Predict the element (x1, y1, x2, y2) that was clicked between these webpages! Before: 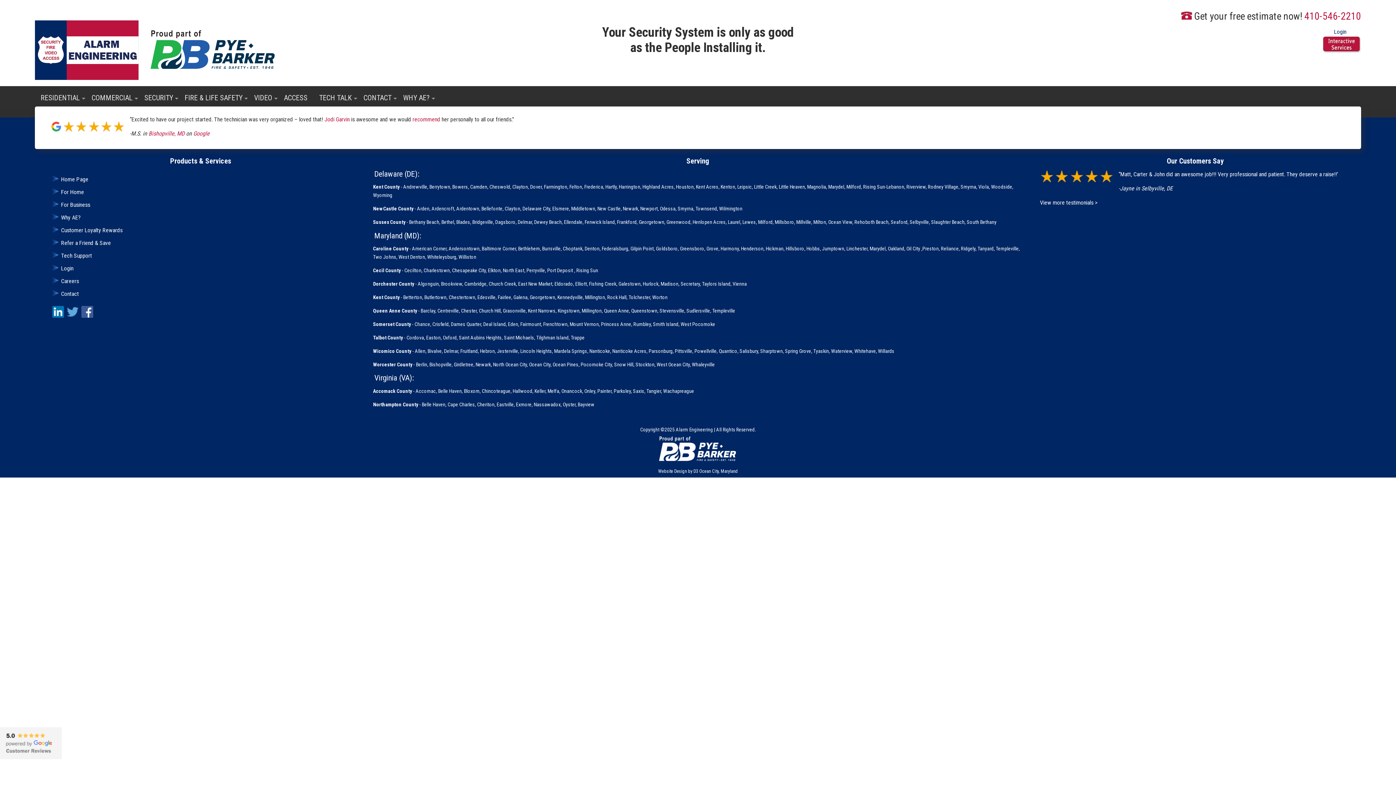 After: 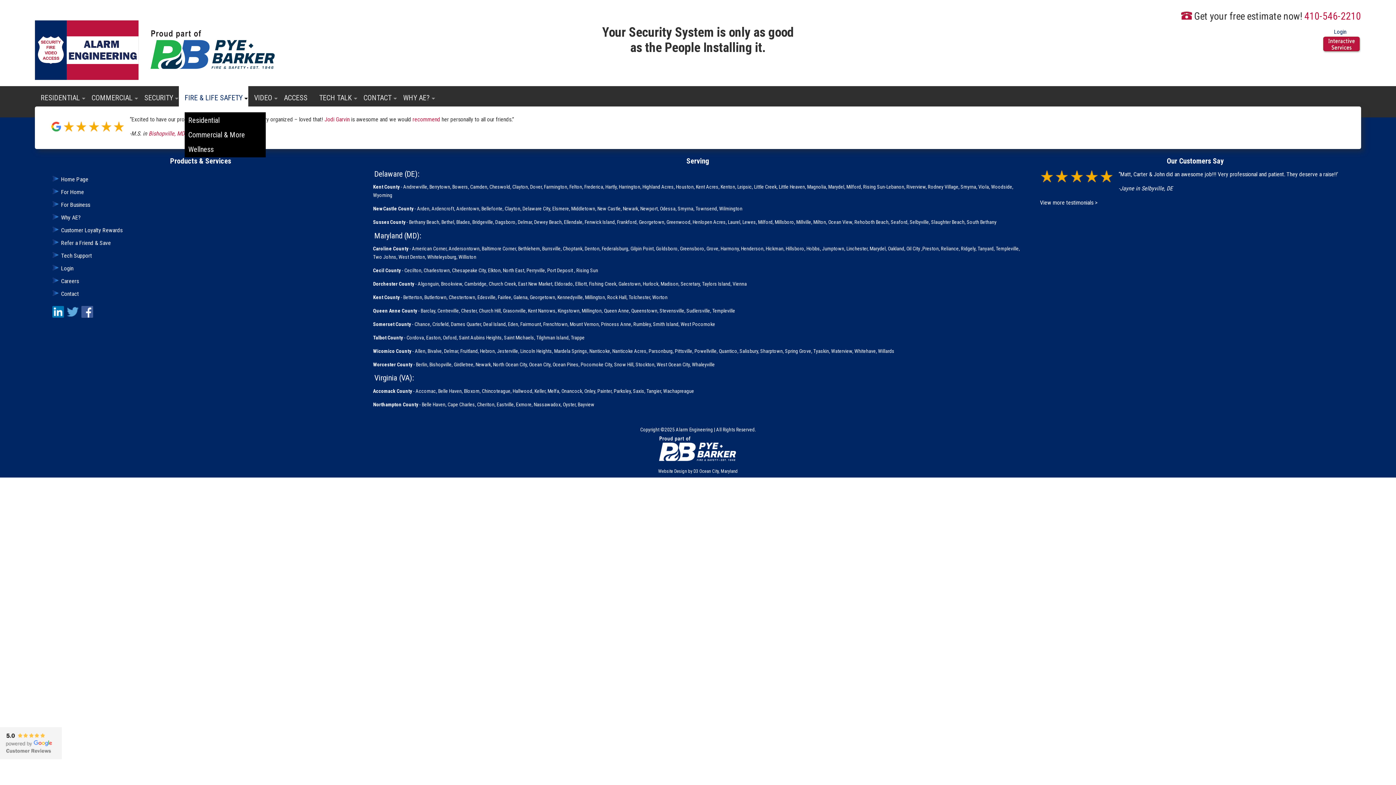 Action: label: FIRE & LIFE SAFETY bbox: (184, 86, 242, 102)